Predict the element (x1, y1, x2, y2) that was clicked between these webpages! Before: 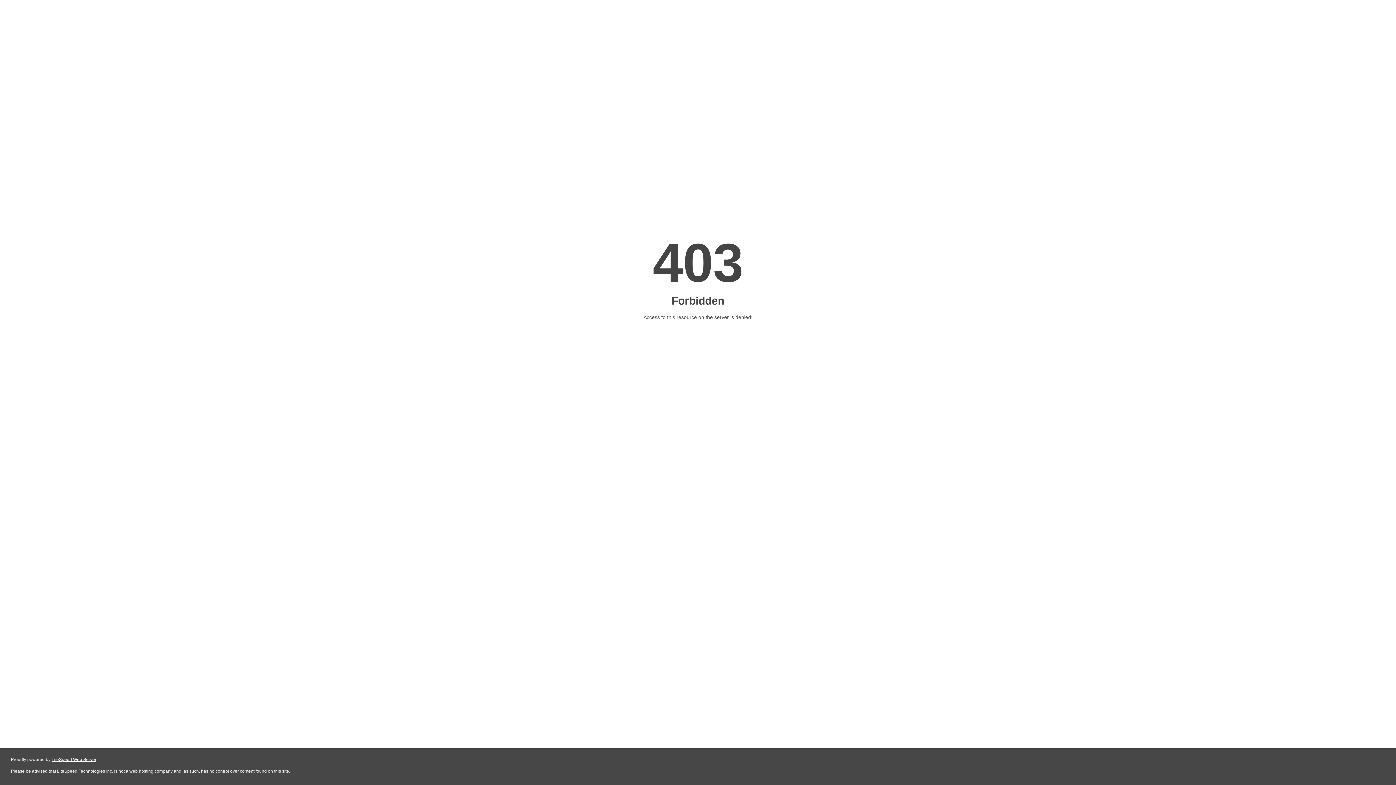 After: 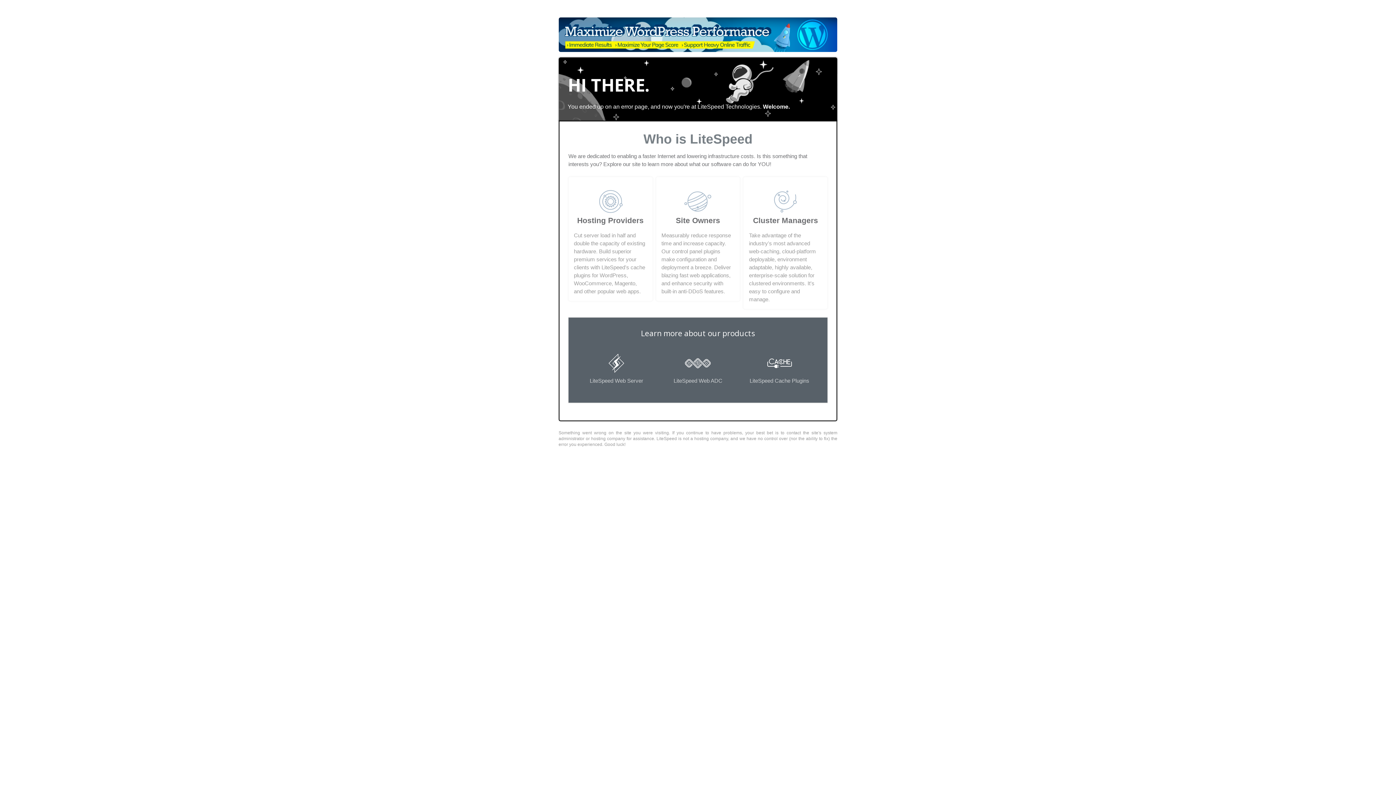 Action: bbox: (51, 757, 96, 762) label: LiteSpeed Web Server